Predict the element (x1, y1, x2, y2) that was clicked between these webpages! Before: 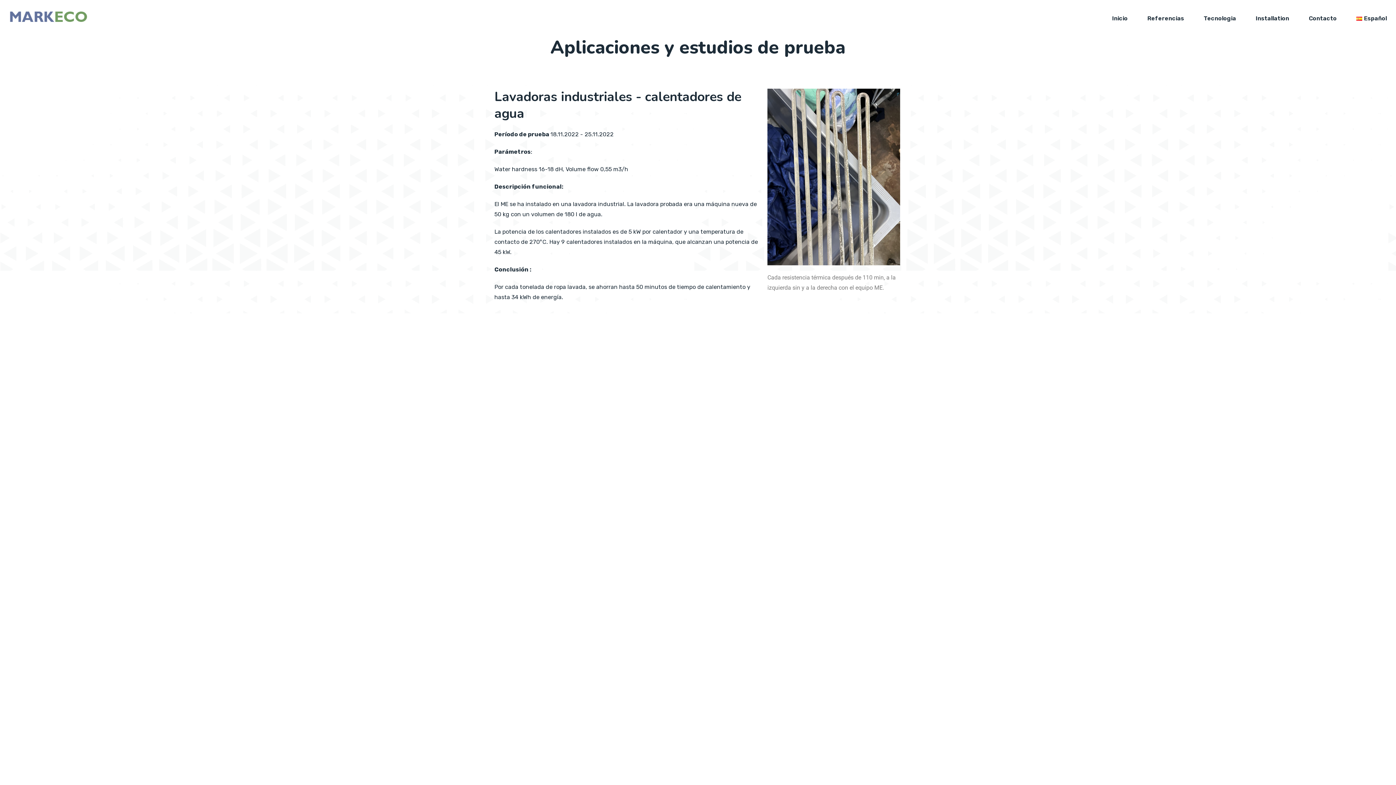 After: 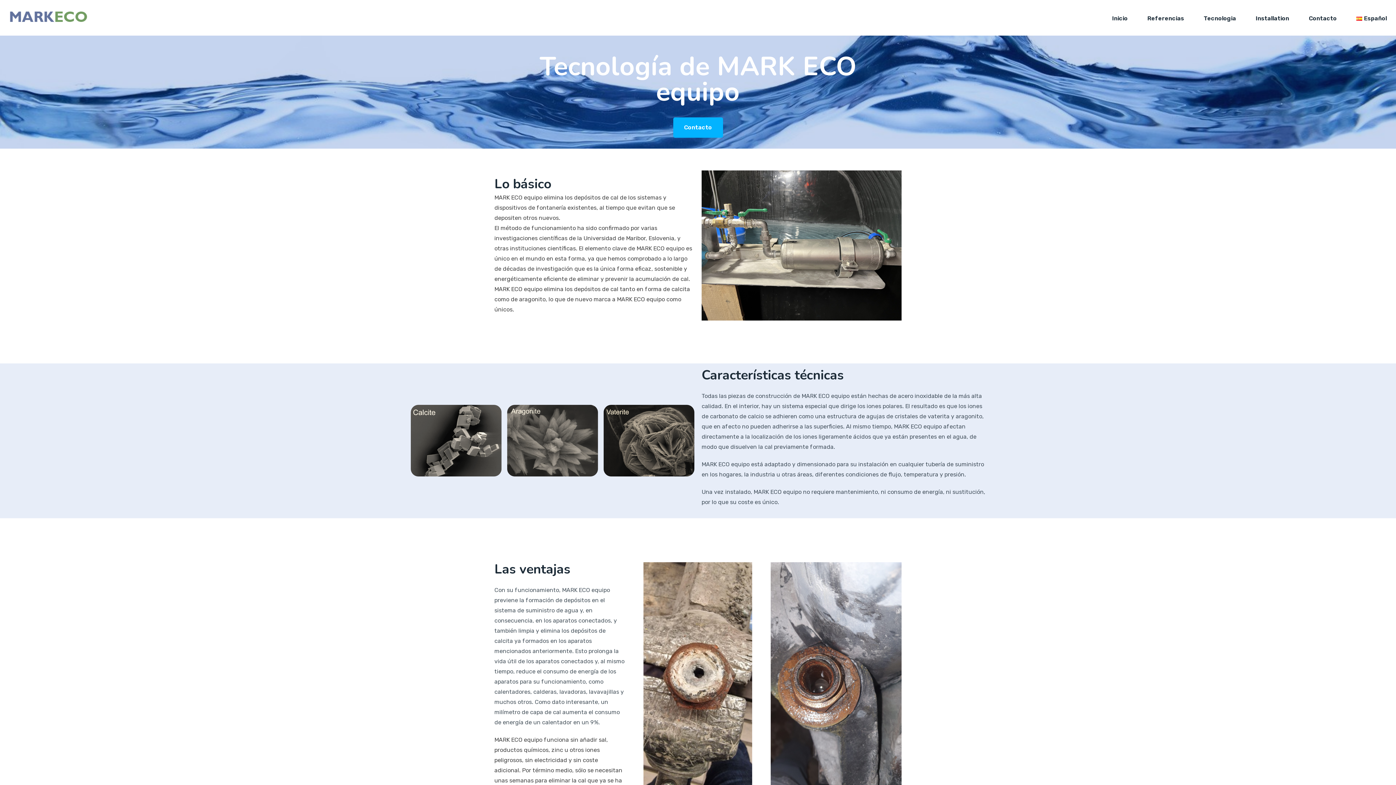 Action: label: Tecnologia bbox: (1194, 2, 1245, 32)